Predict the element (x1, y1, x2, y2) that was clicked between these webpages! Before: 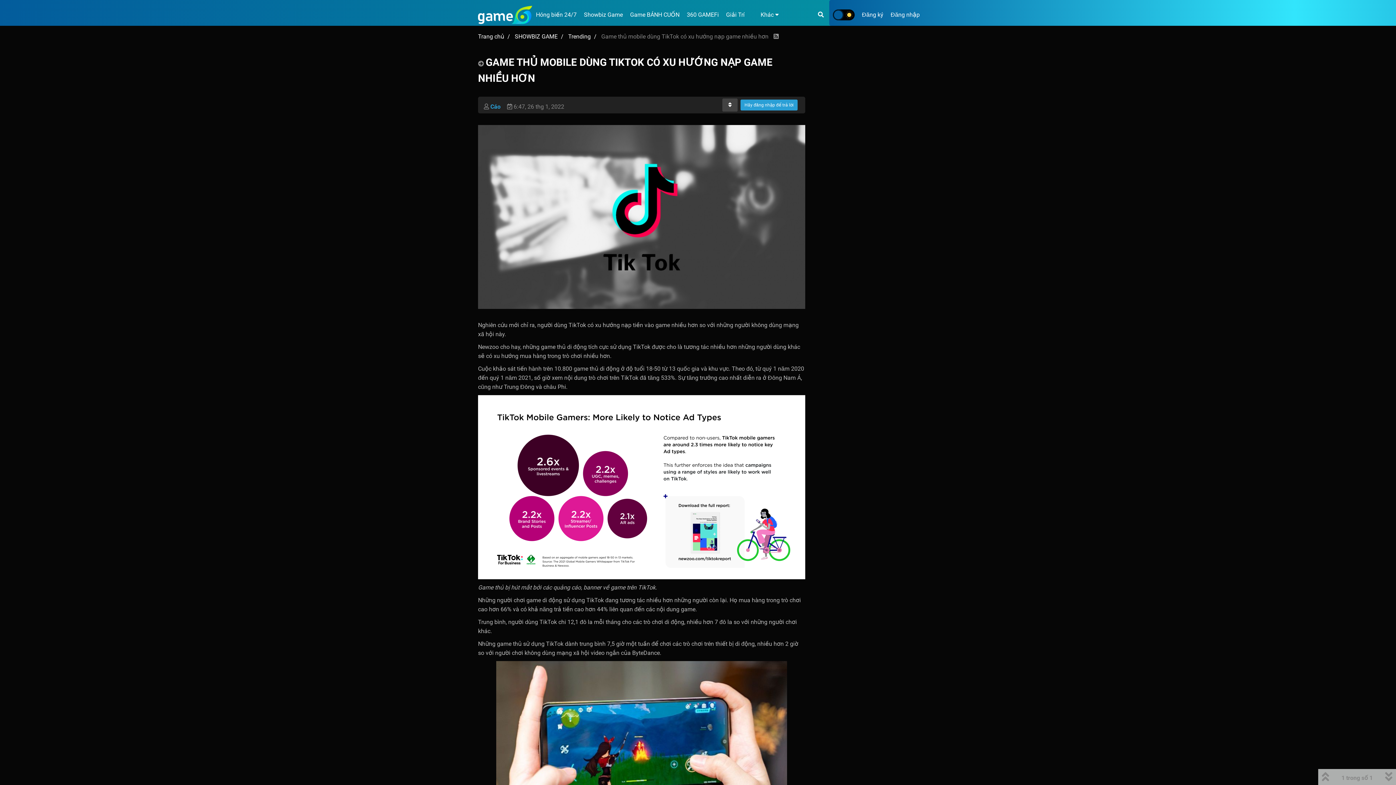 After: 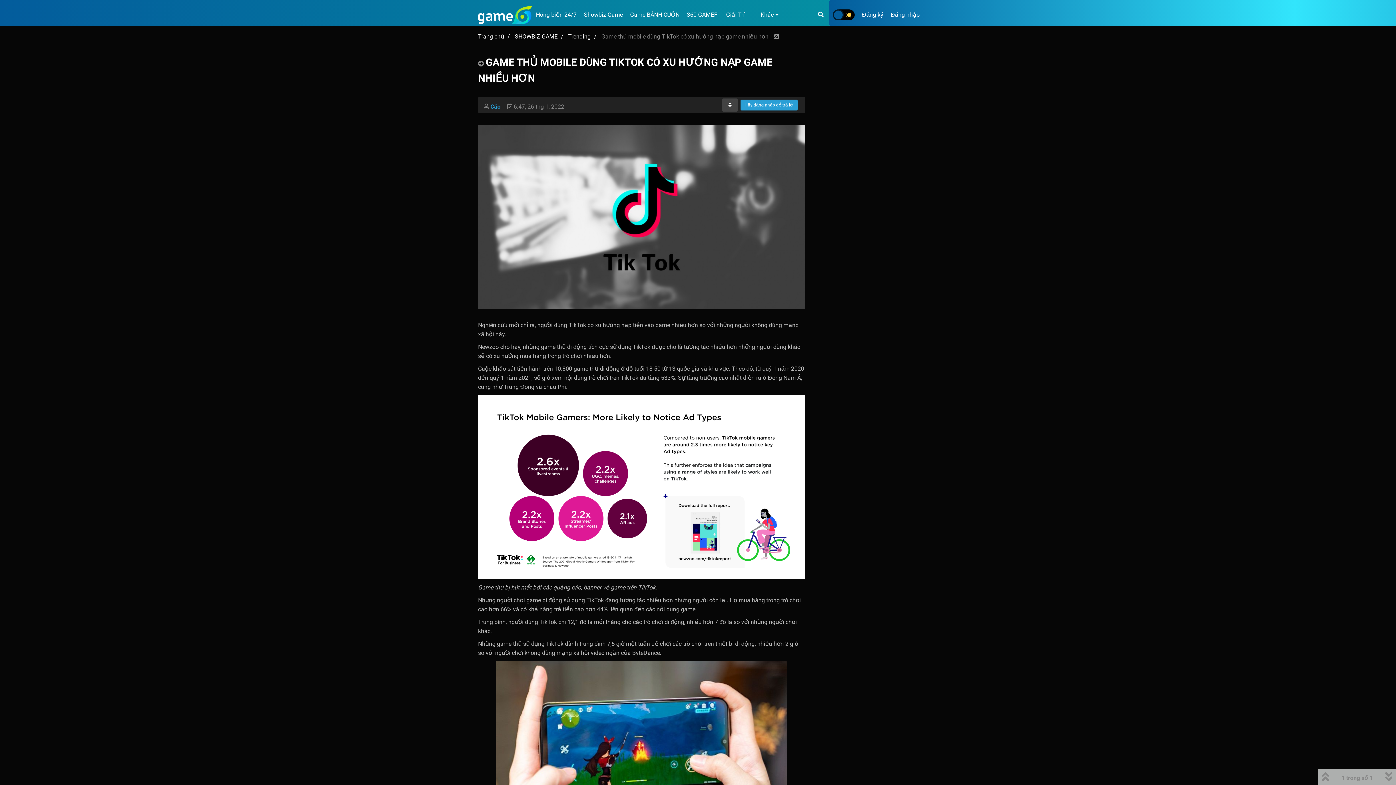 Action: bbox: (478, 395, 805, 579)